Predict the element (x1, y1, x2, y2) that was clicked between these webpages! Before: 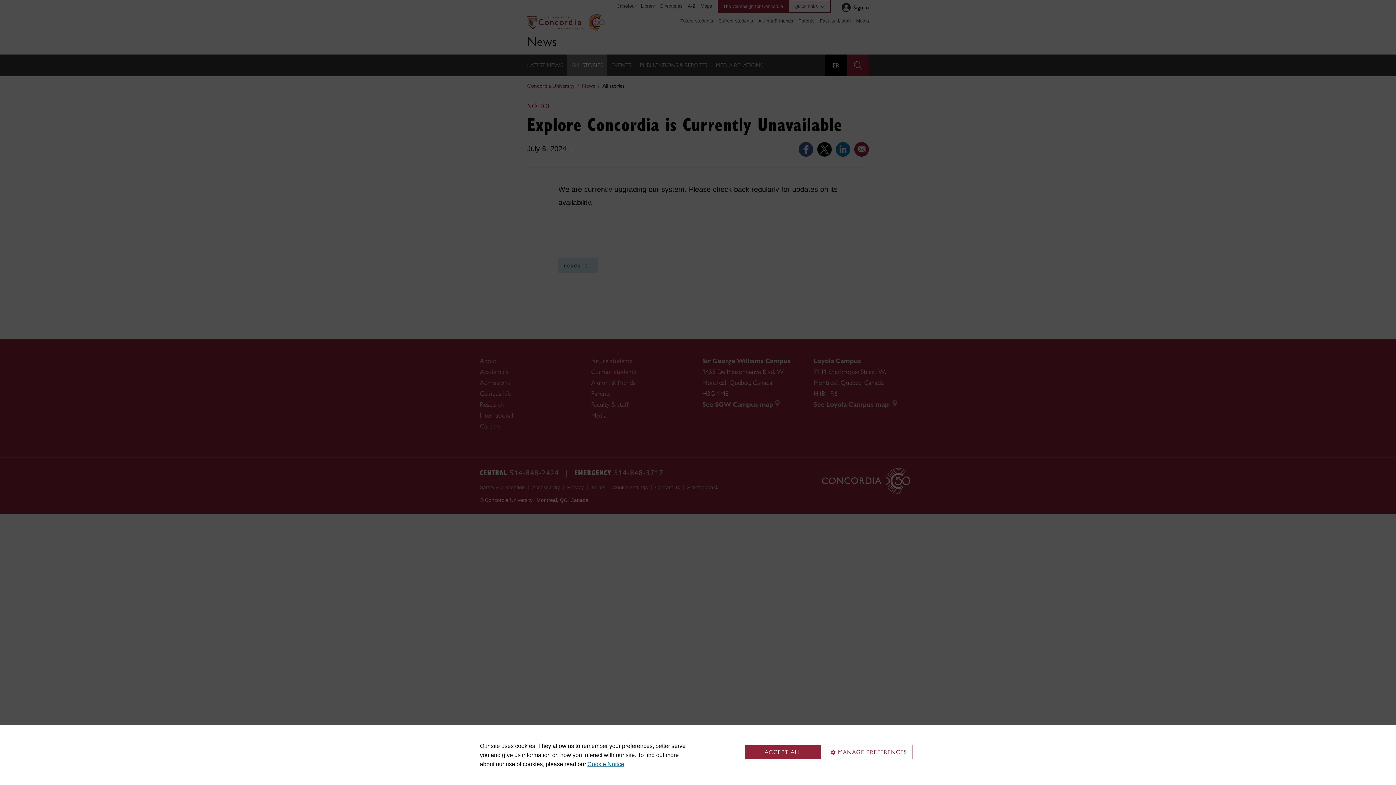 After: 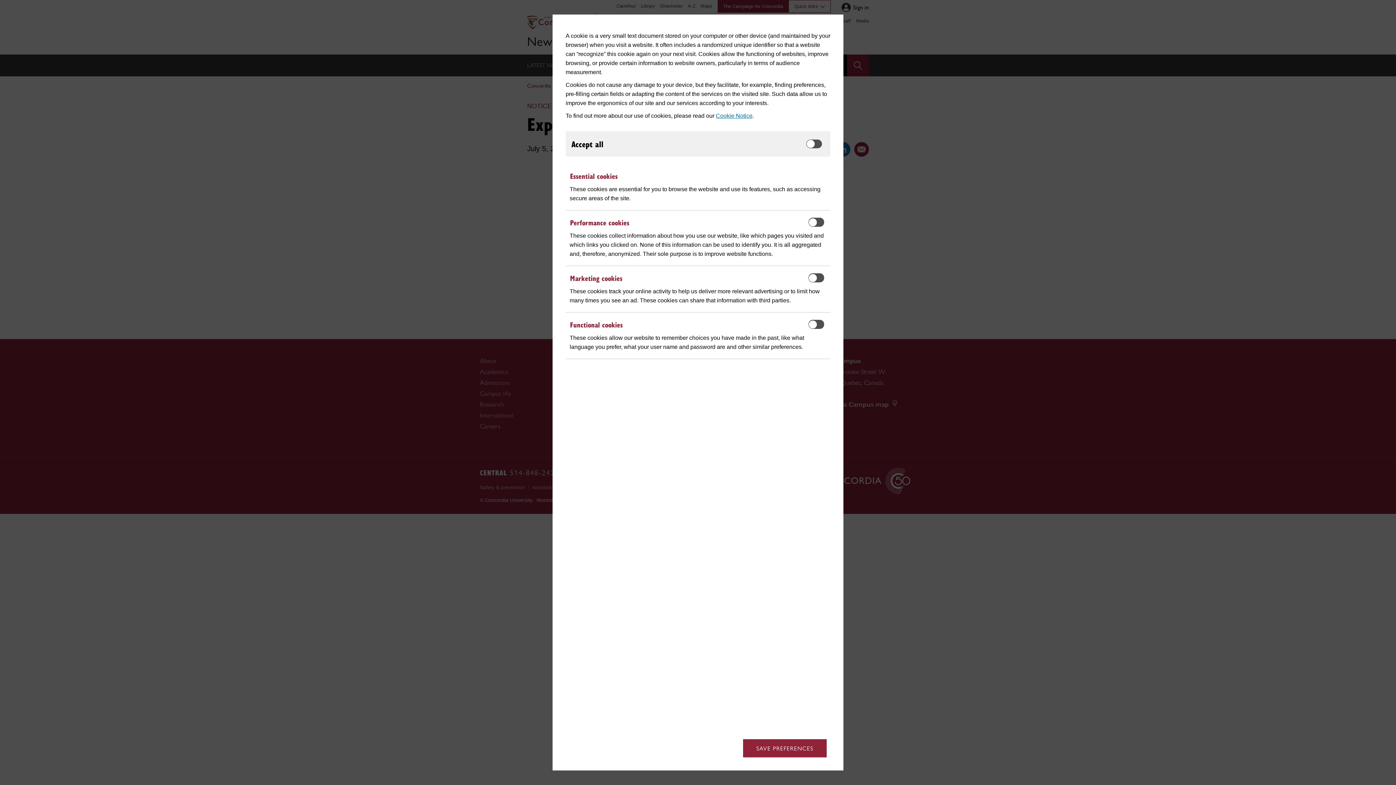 Action: bbox: (825, 745, 912, 759) label: MANAGE PREFERENCES